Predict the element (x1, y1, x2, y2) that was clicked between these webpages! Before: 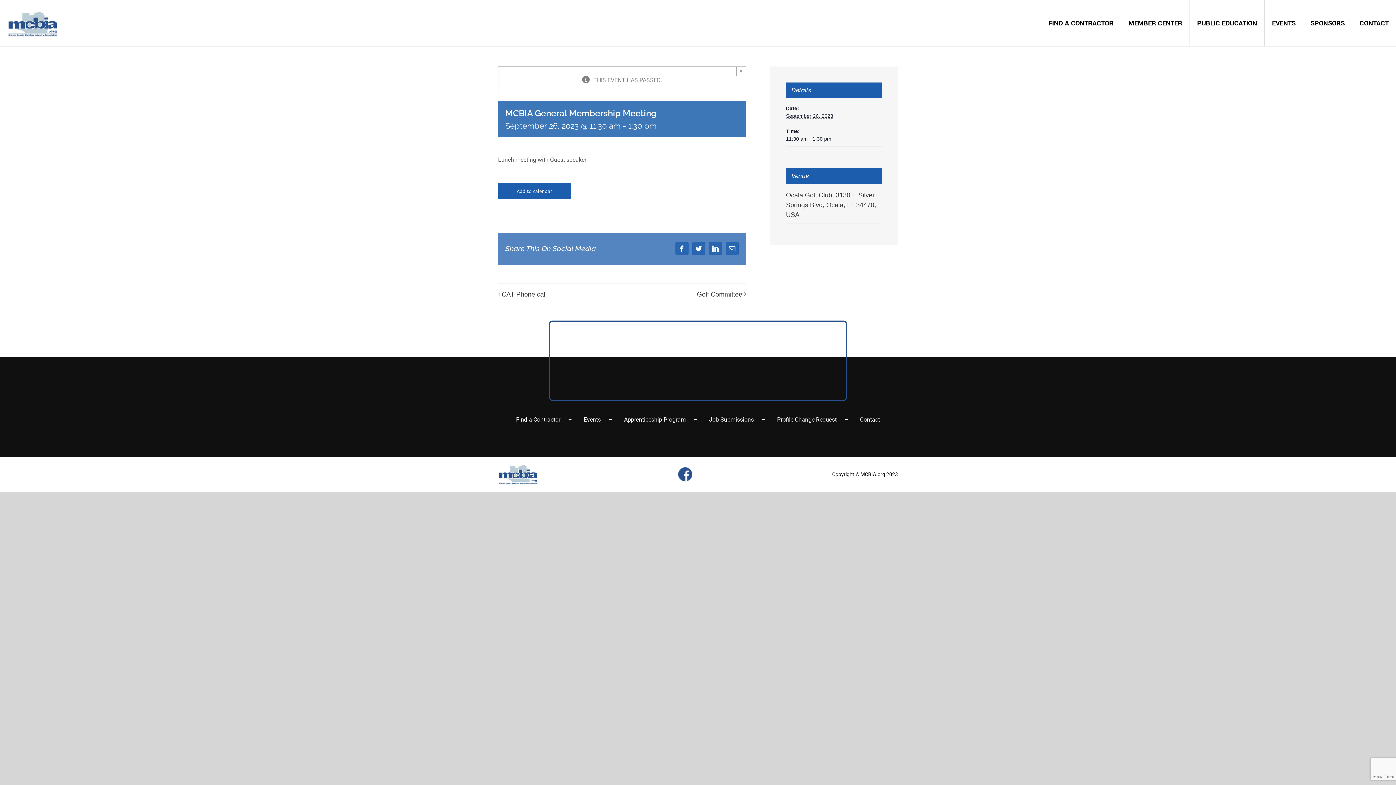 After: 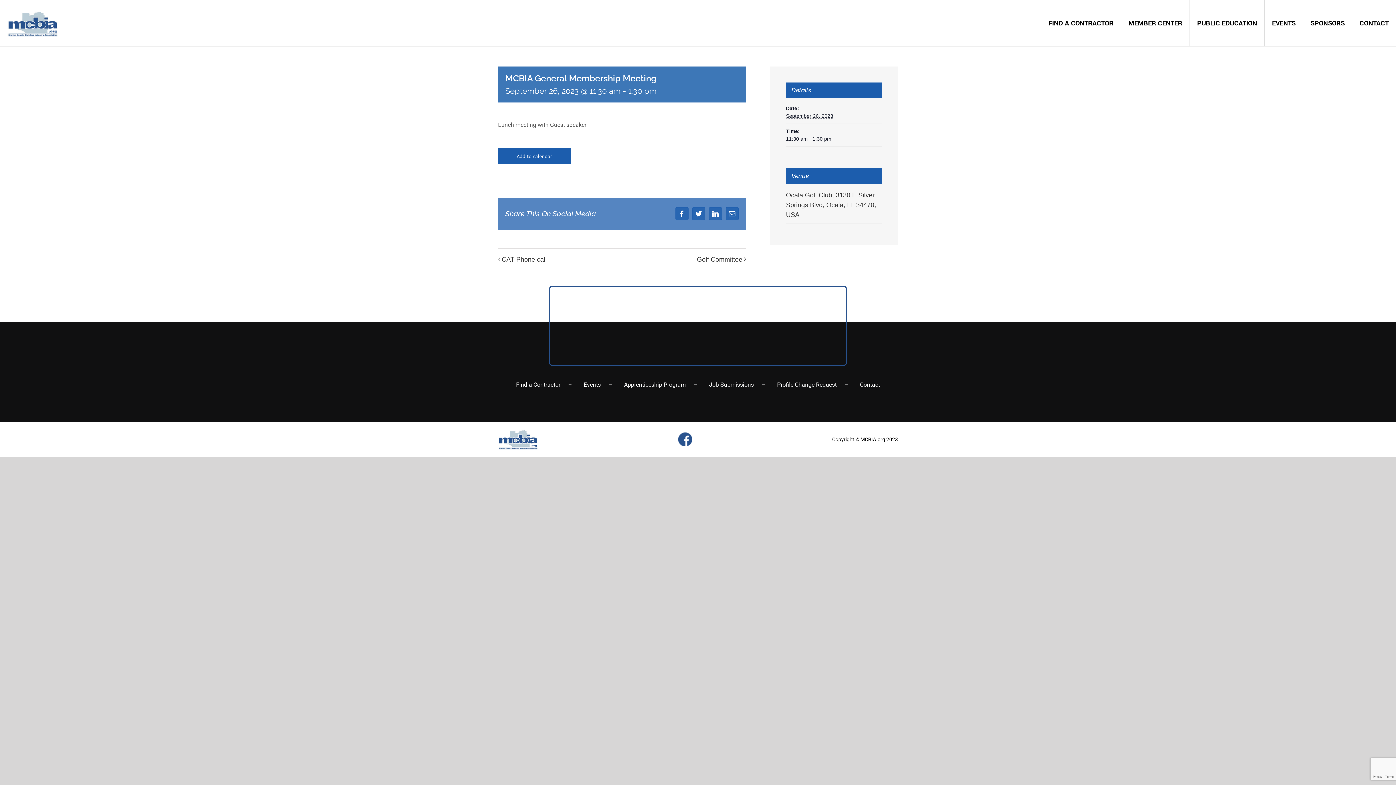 Action: label: Close bbox: (736, 66, 746, 76)